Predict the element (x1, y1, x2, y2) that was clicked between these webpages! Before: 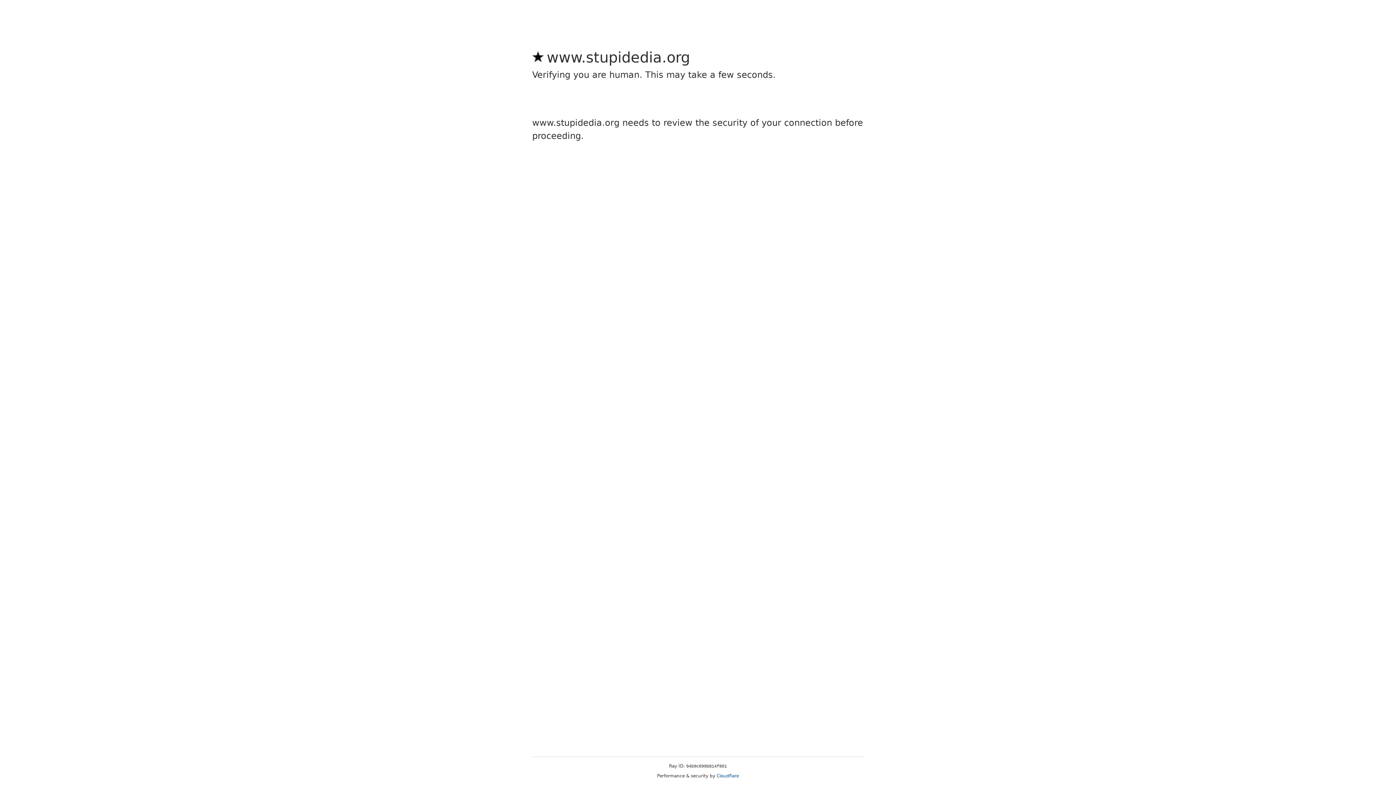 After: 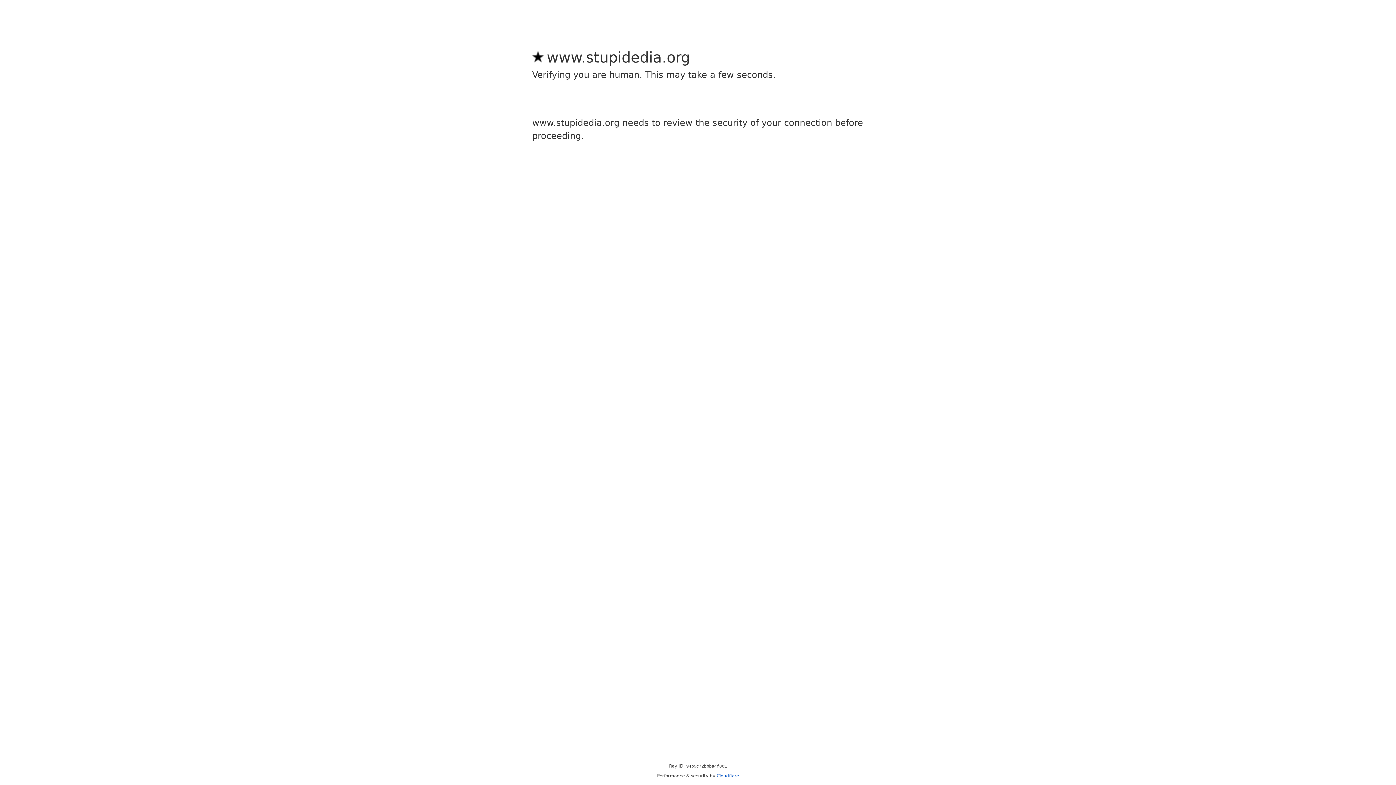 Action: label: Cloudflare bbox: (716, 773, 739, 778)